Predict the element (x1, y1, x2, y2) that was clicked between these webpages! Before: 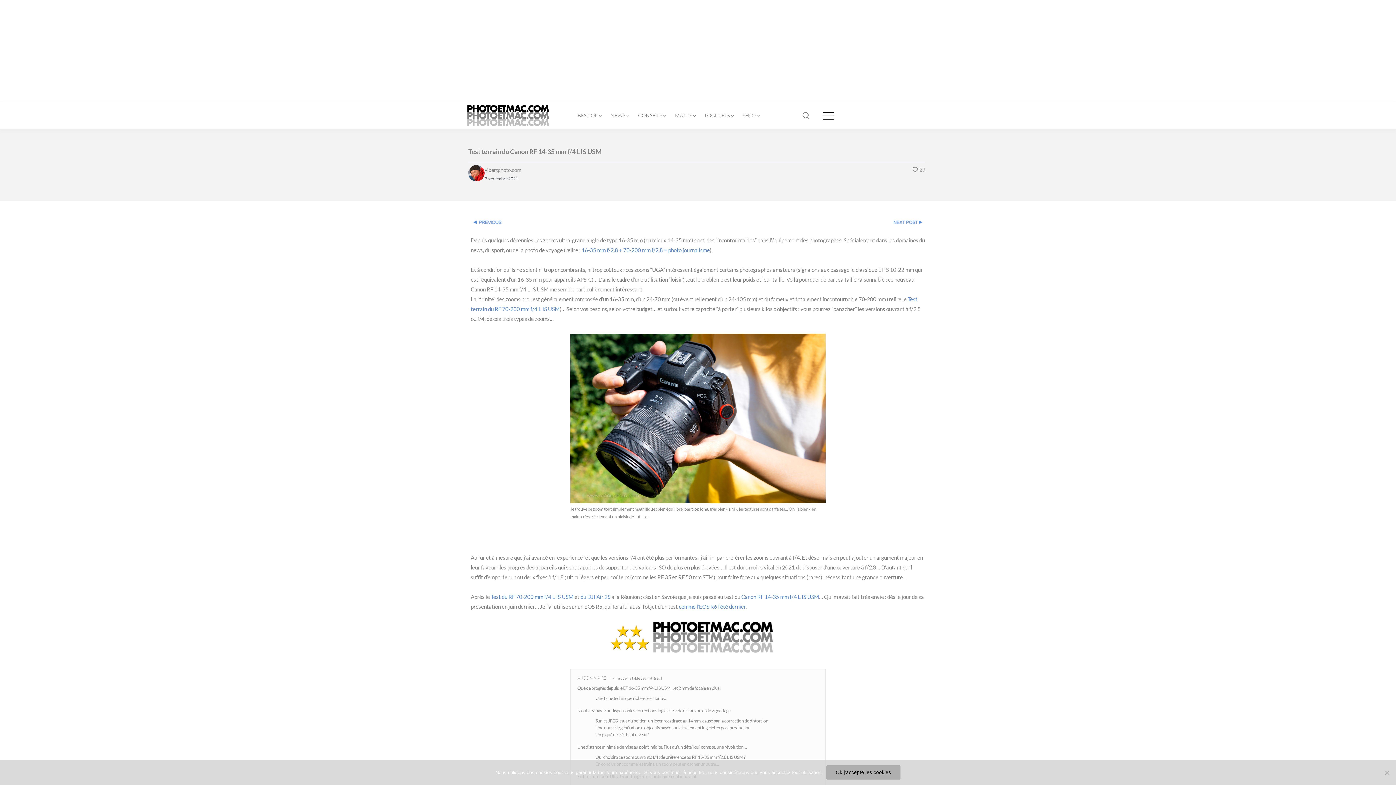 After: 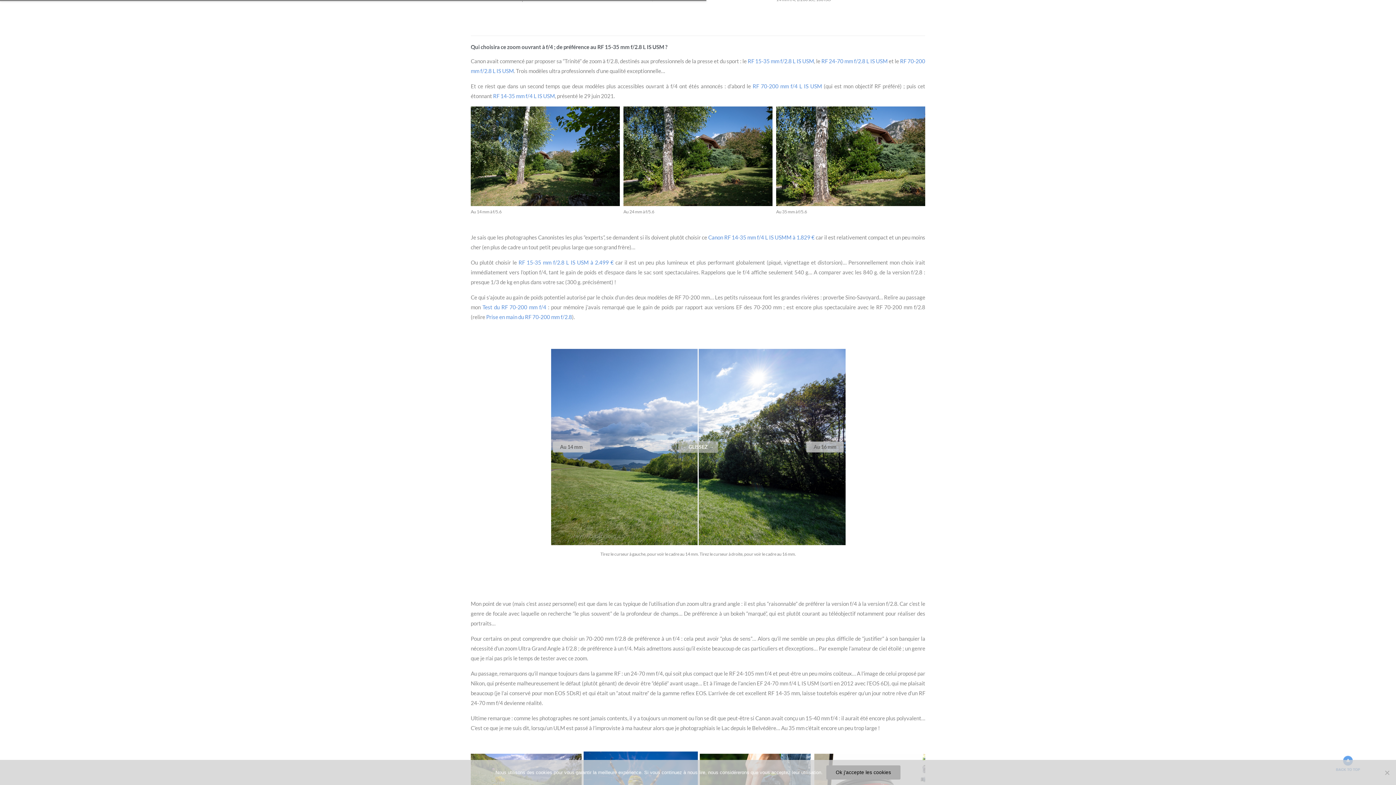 Action: bbox: (595, 754, 745, 760) label: Qui choisira ce zoom ouvrant à f/4 ; de préférence au RF 15-35 mm f/2.8 L IS USM ?